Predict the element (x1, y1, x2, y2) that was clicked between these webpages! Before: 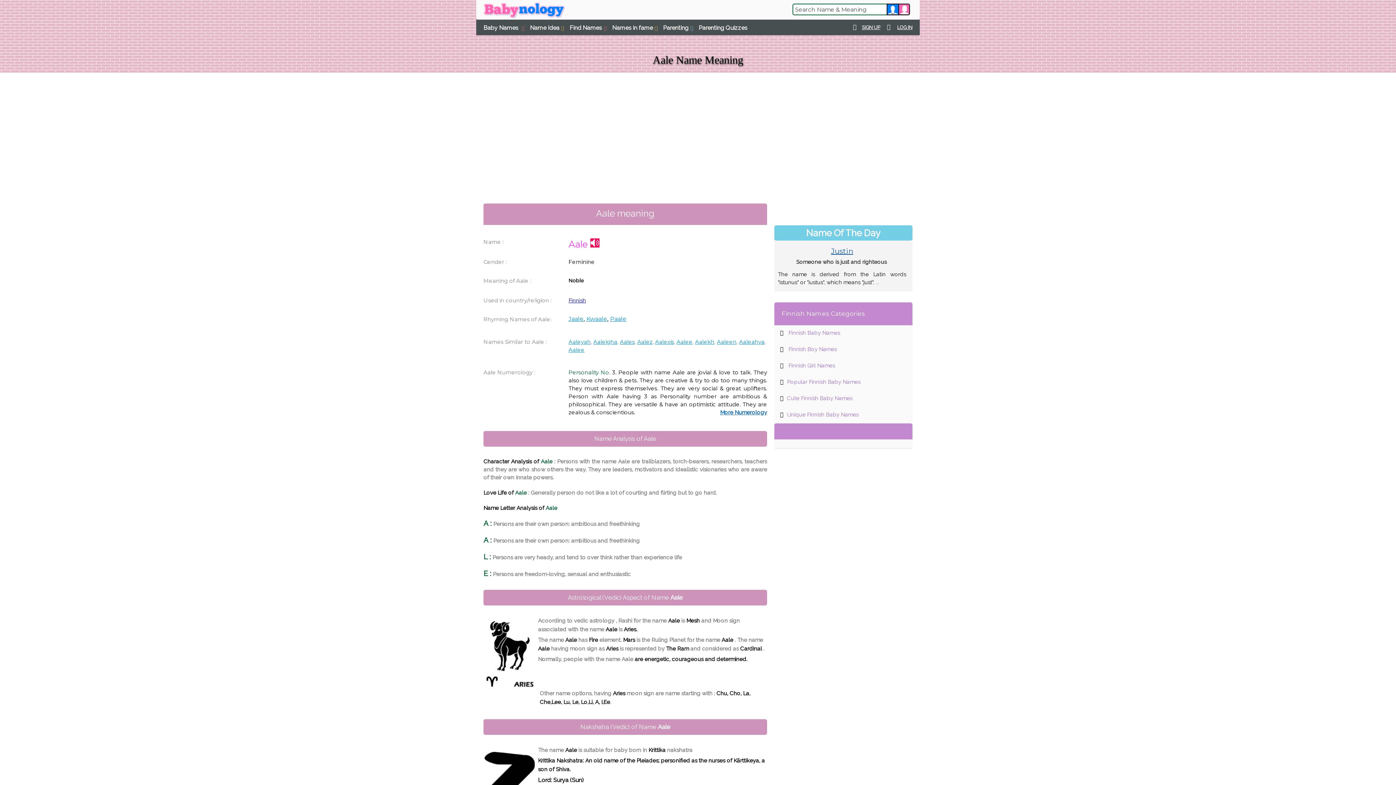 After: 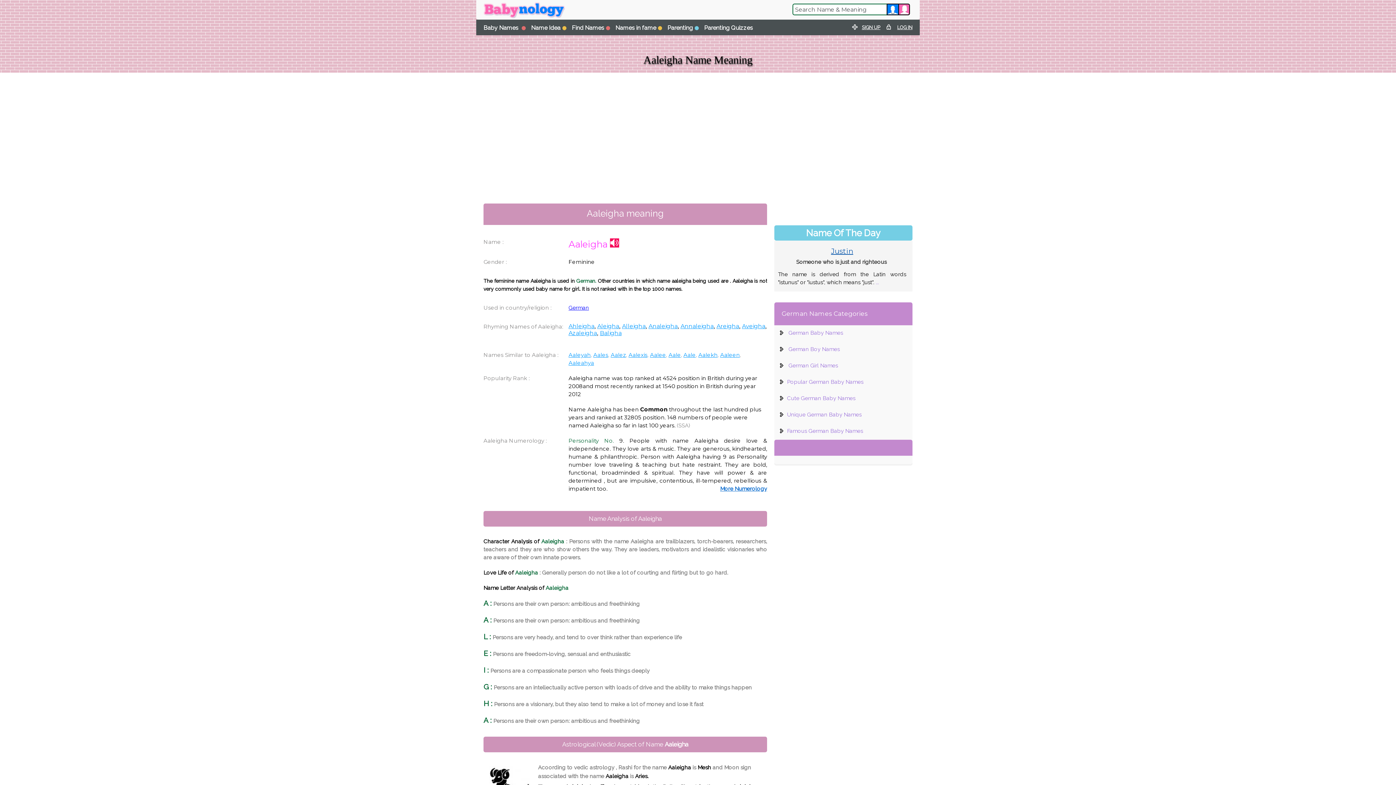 Action: label: Aaleigha bbox: (593, 338, 617, 345)